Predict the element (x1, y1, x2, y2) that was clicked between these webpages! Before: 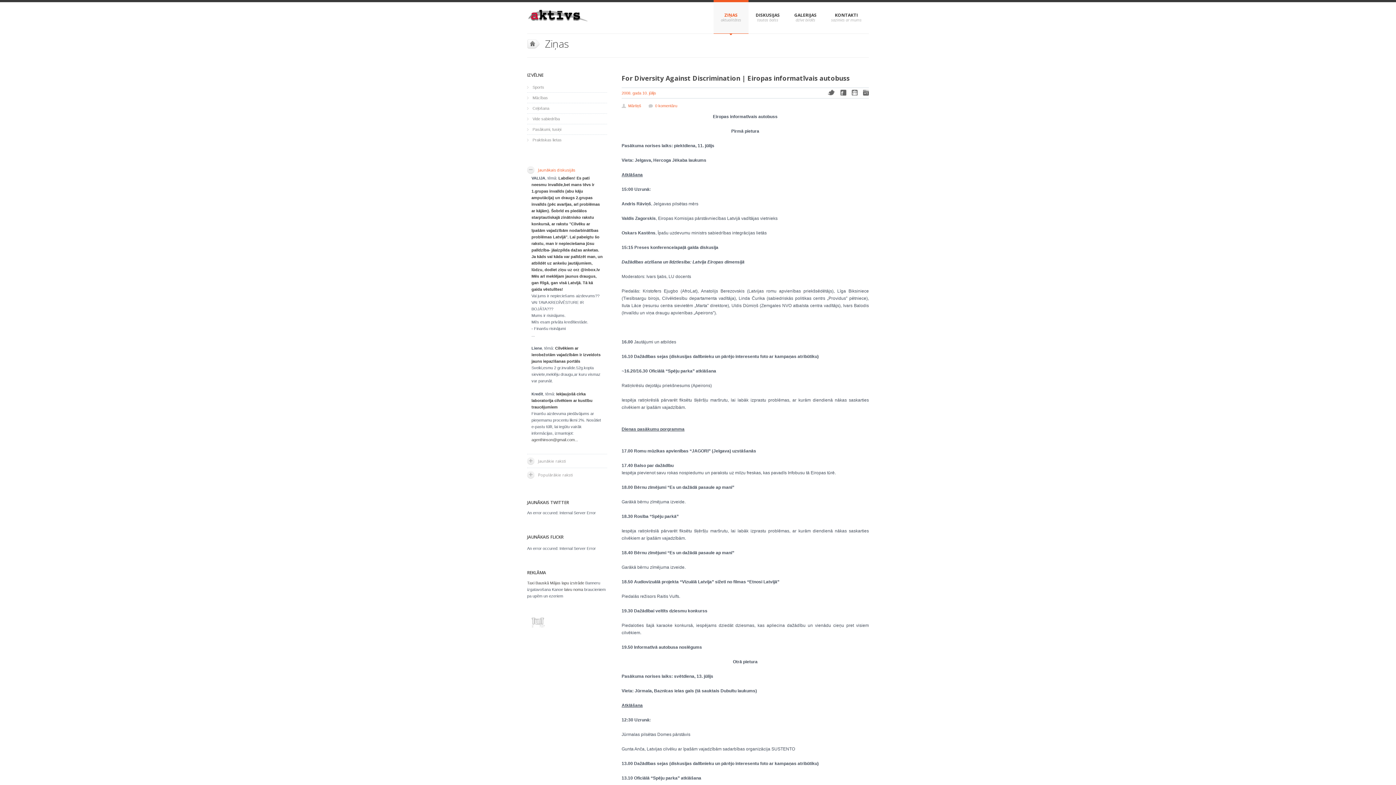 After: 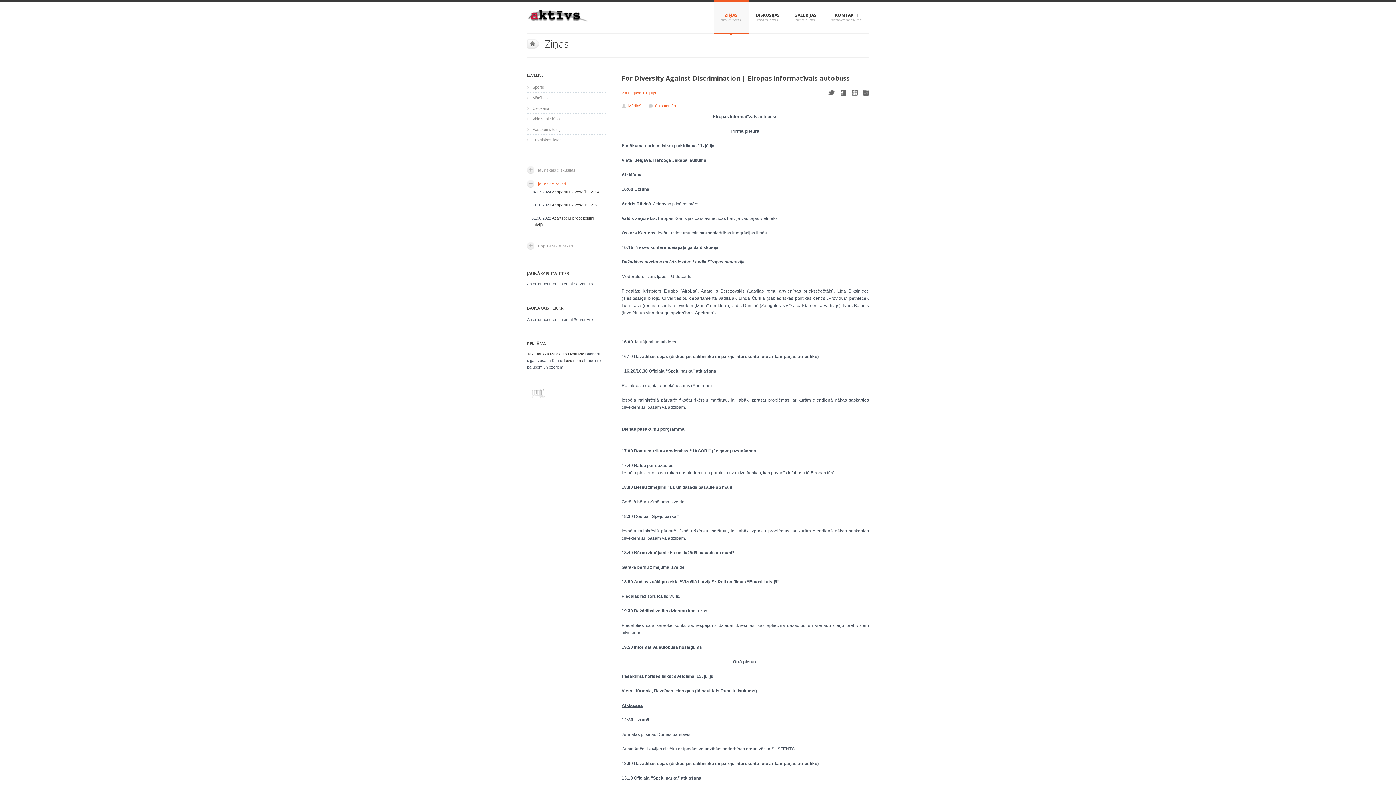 Action: bbox: (527, 454, 607, 468) label: Jaunākie raksti